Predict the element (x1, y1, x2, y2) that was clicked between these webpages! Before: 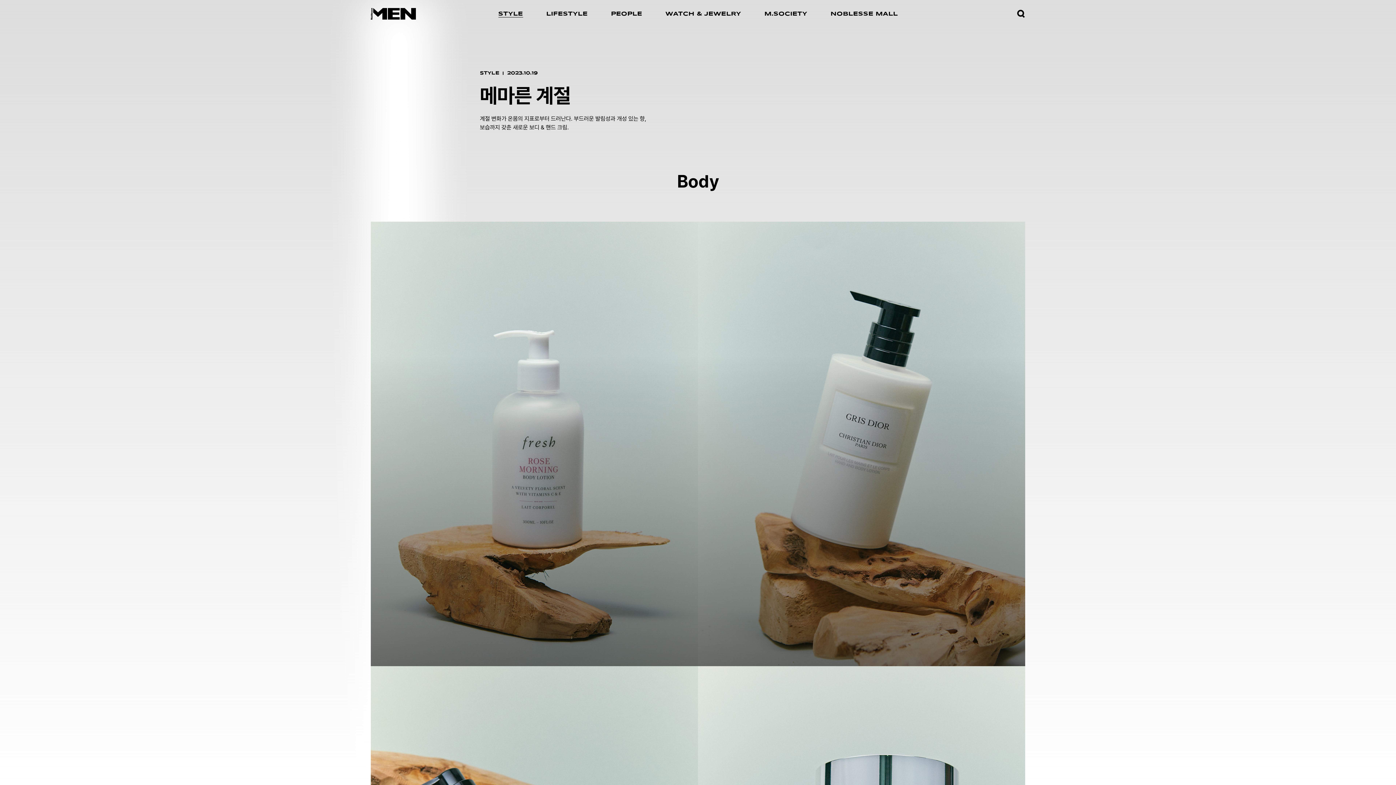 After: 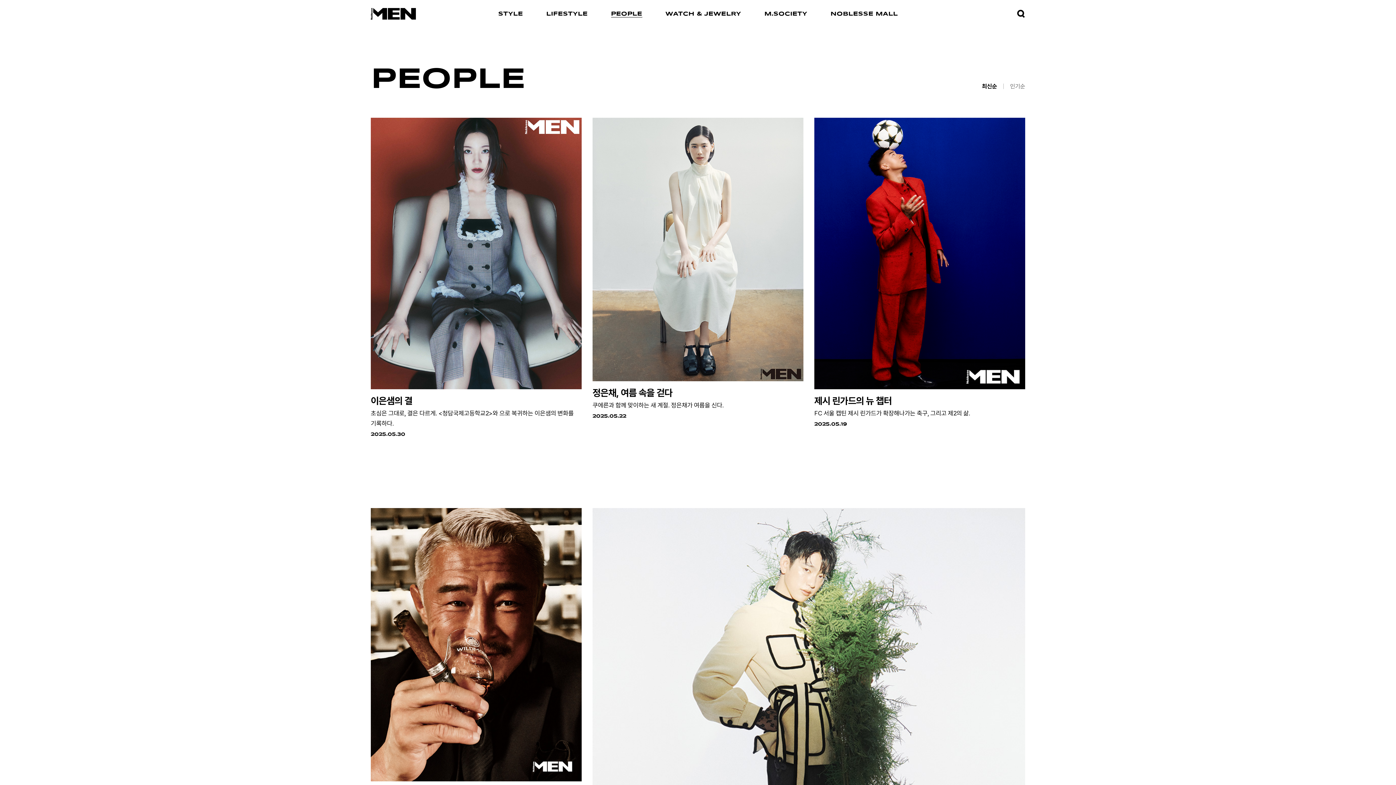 Action: bbox: (599, 0, 654, 28) label: PEOPLE